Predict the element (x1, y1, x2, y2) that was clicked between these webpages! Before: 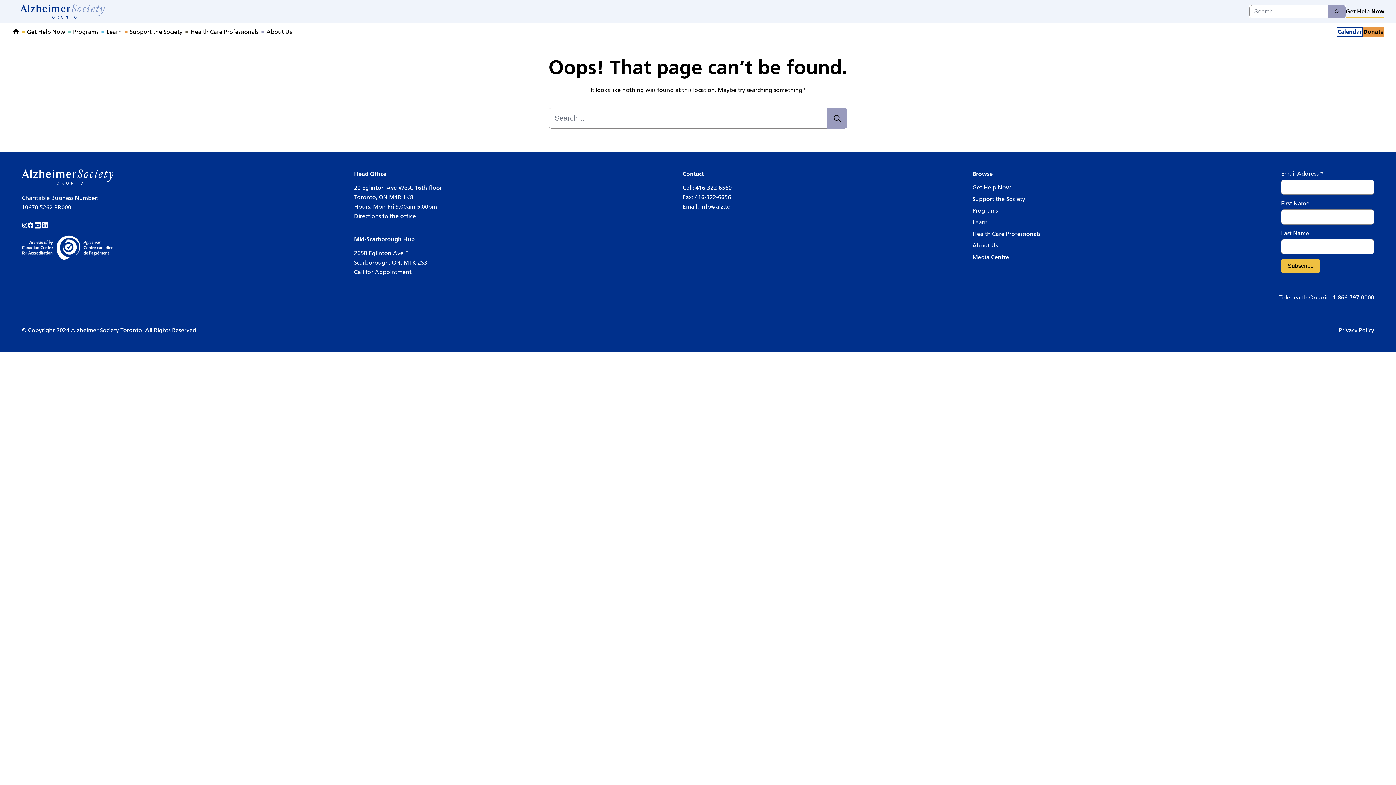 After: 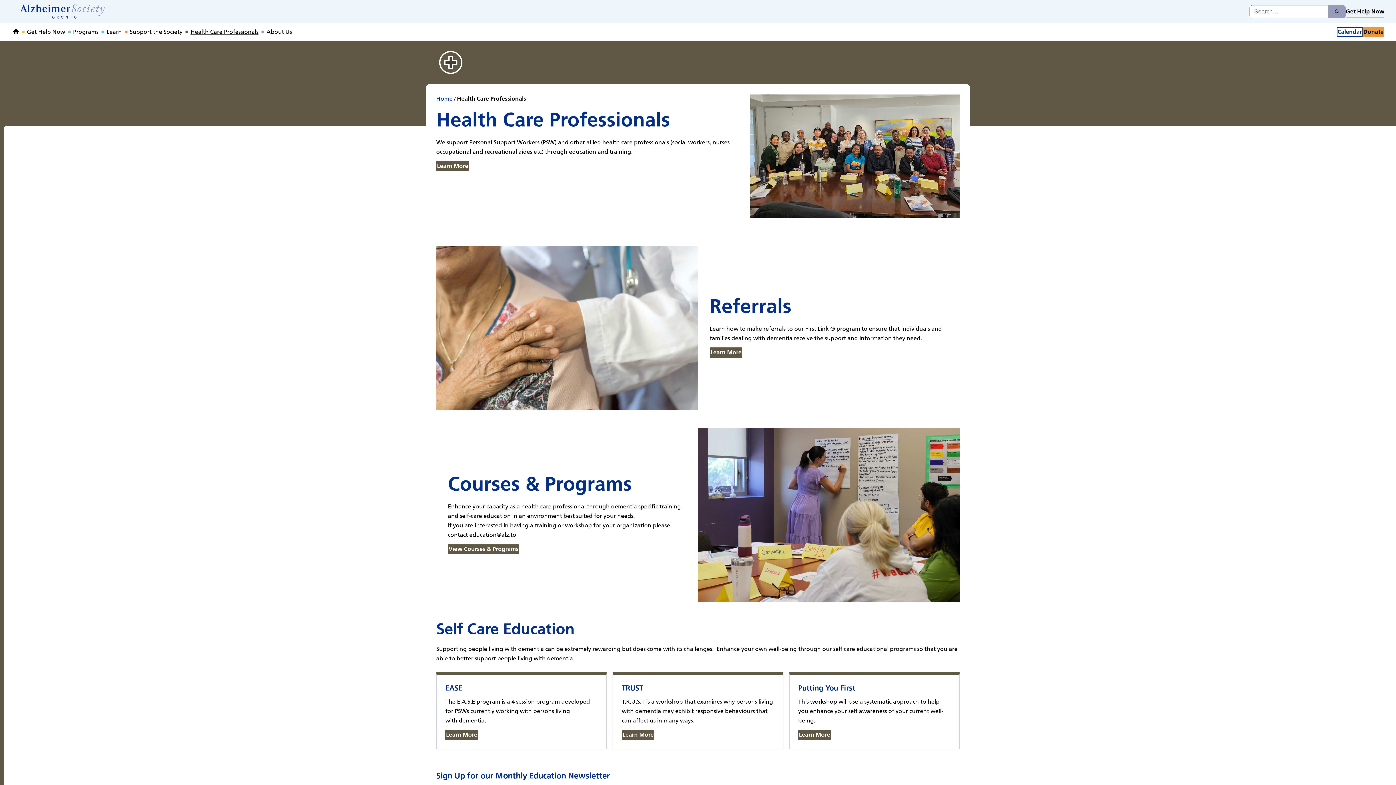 Action: label: Health Care Professionals bbox: (972, 230, 1040, 237)